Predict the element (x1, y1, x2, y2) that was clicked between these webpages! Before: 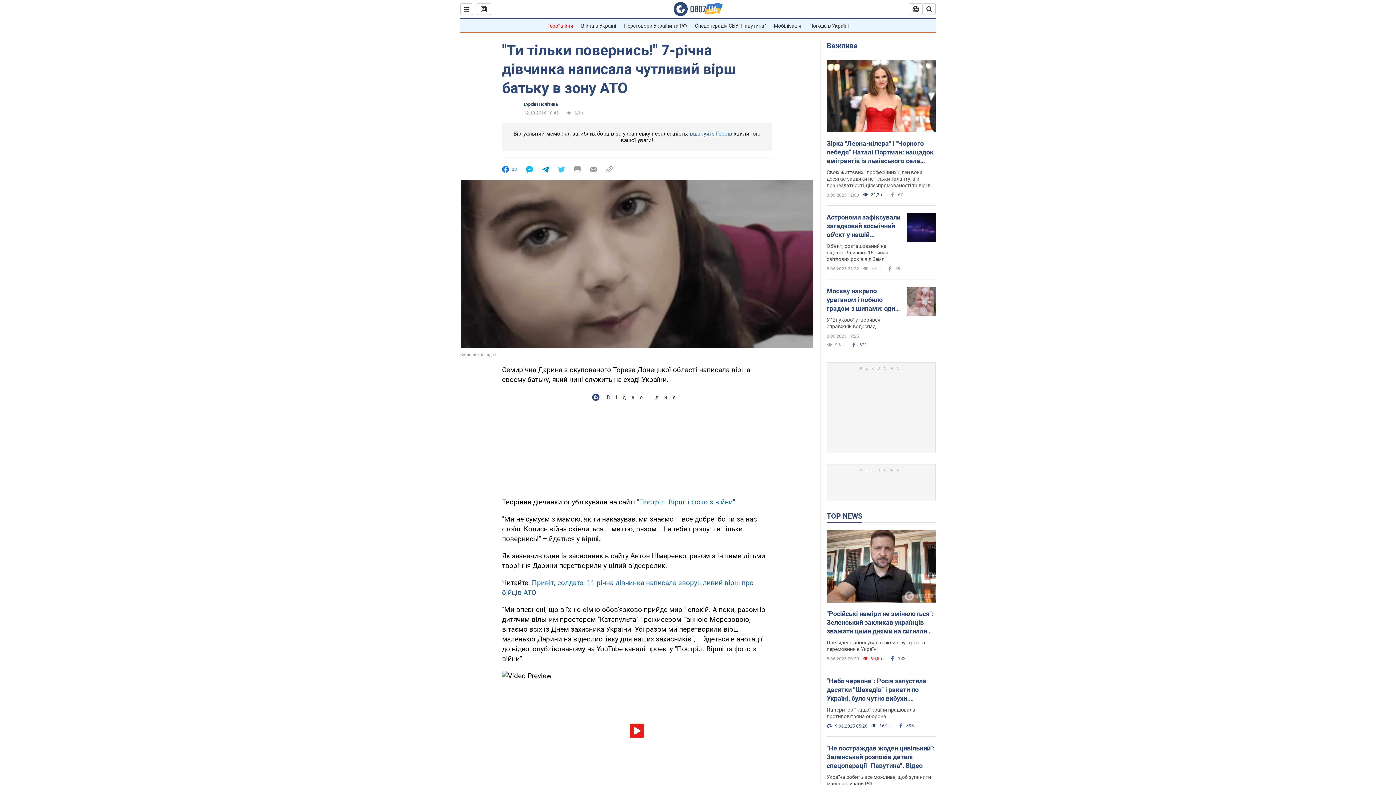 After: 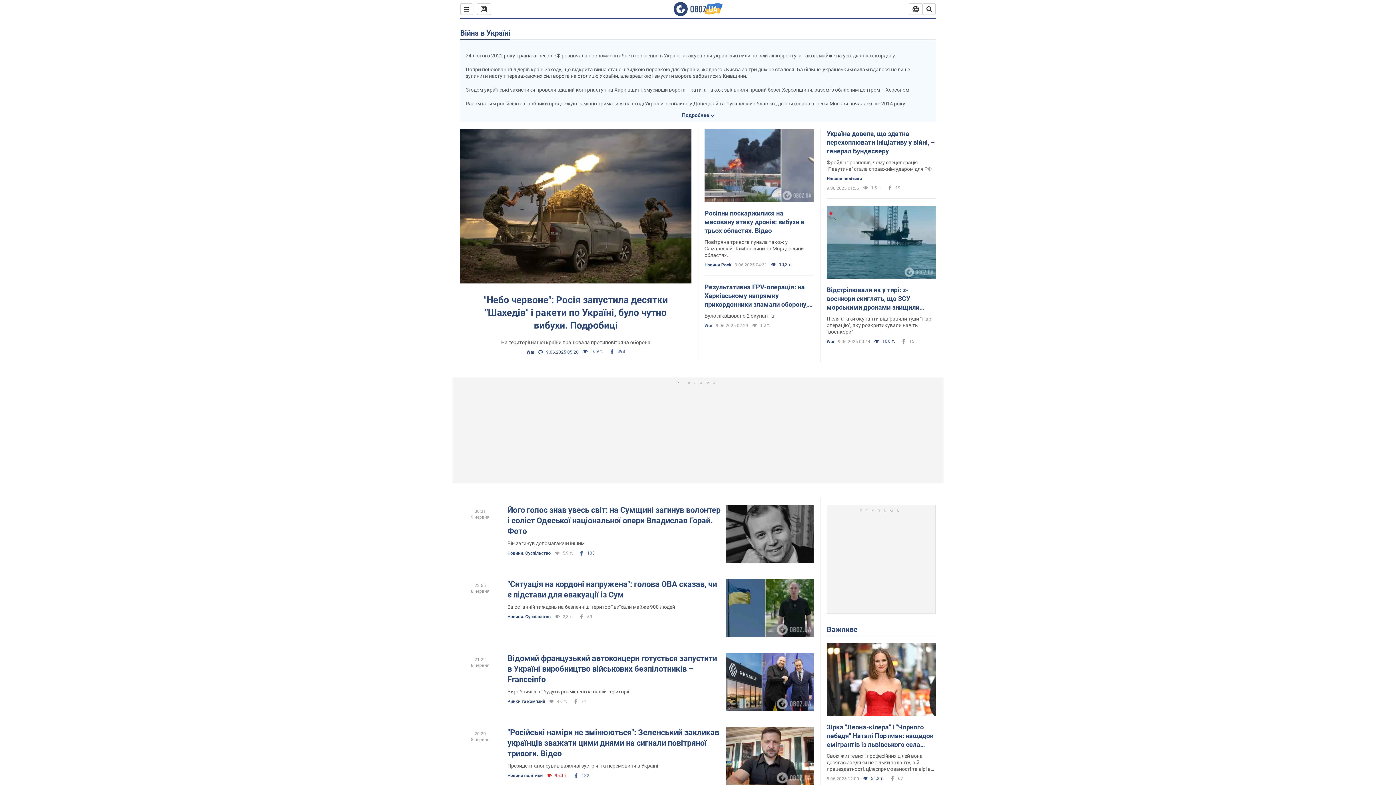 Action: label: Війна в Україні bbox: (581, 22, 616, 28)